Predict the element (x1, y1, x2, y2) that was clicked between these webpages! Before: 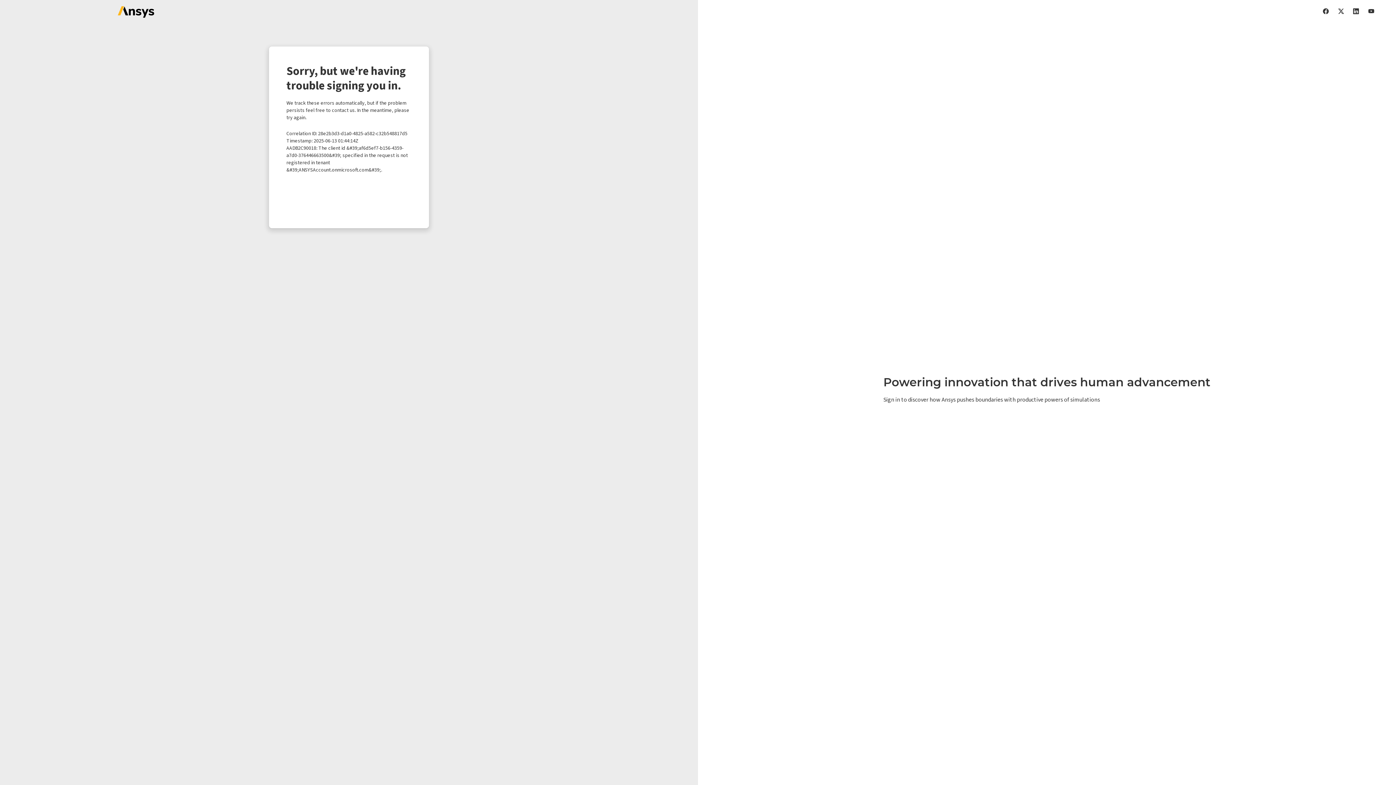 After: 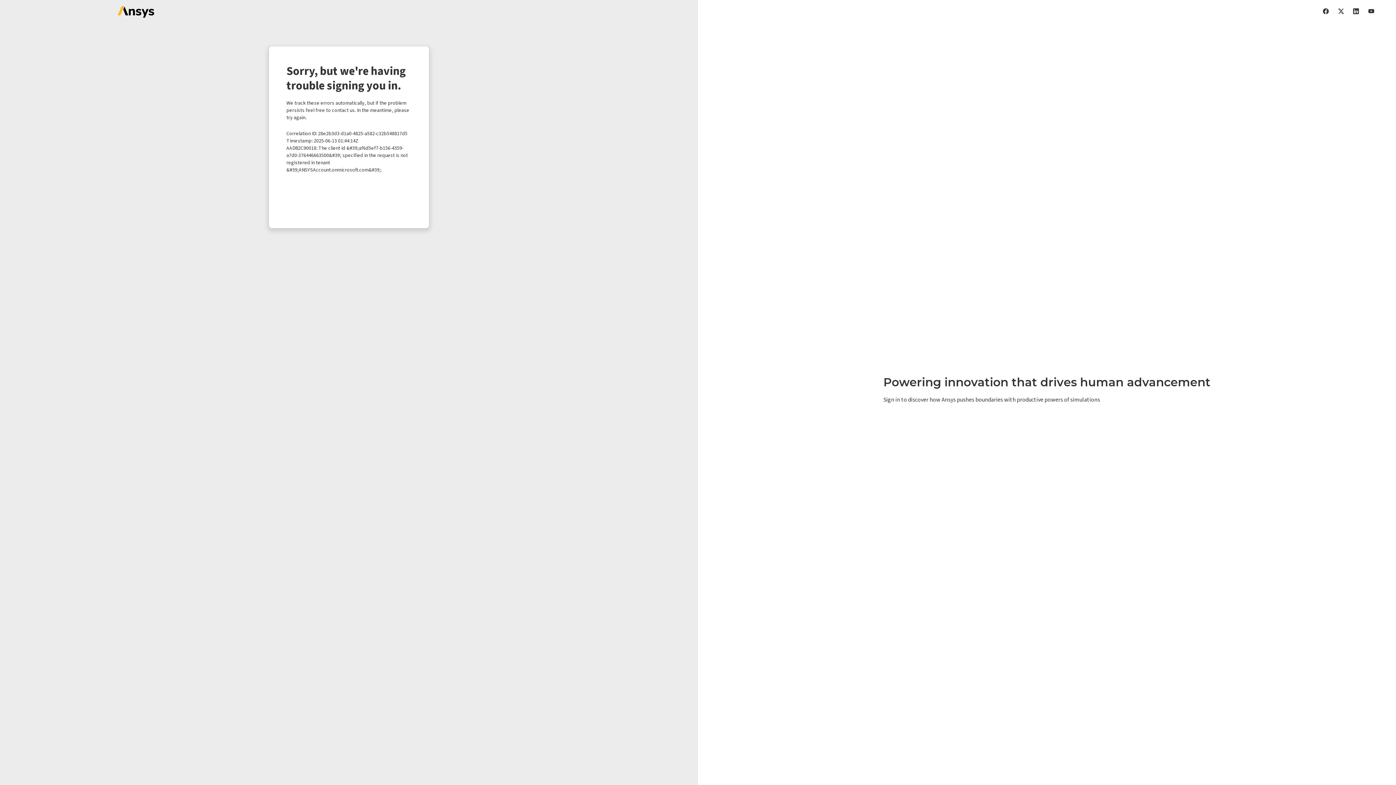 Action: bbox: (1353, 7, 1359, 14)